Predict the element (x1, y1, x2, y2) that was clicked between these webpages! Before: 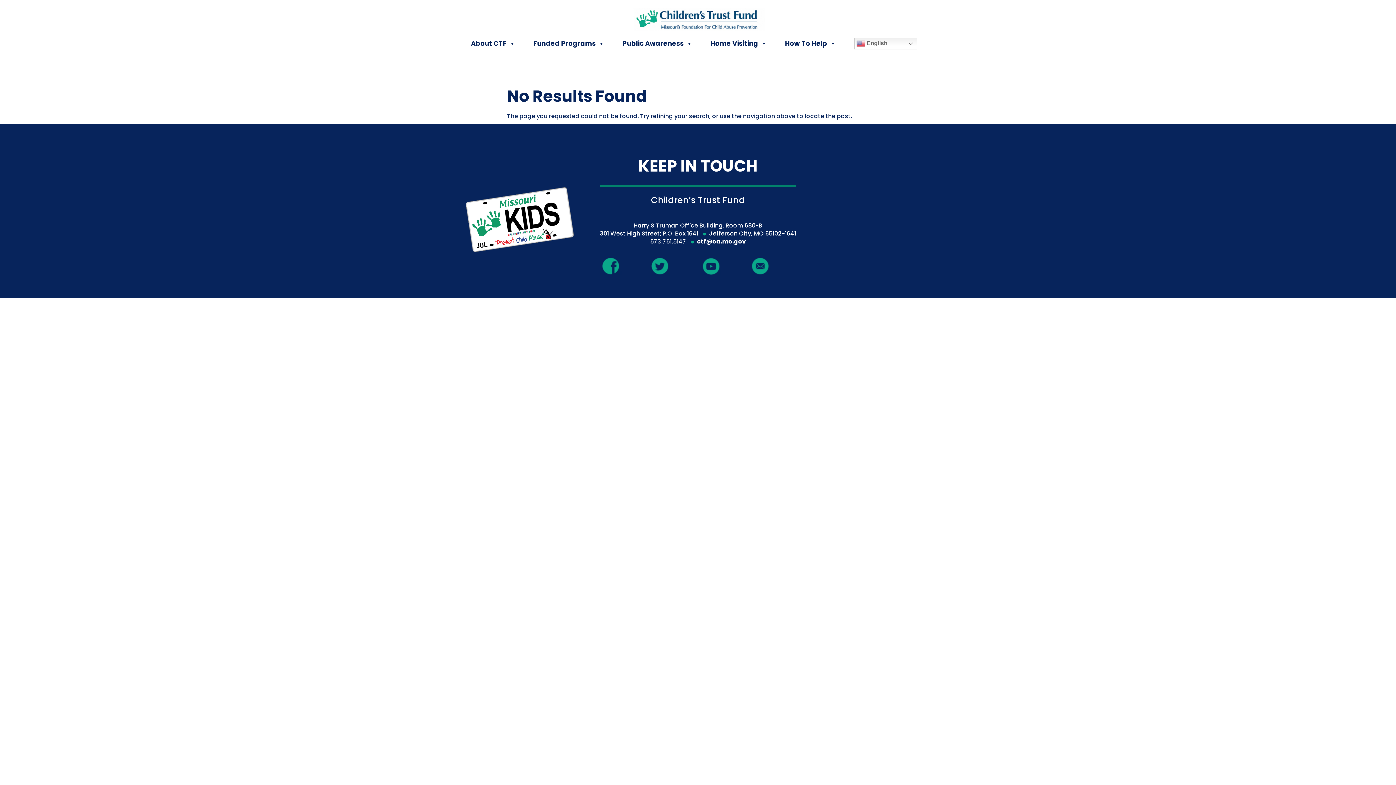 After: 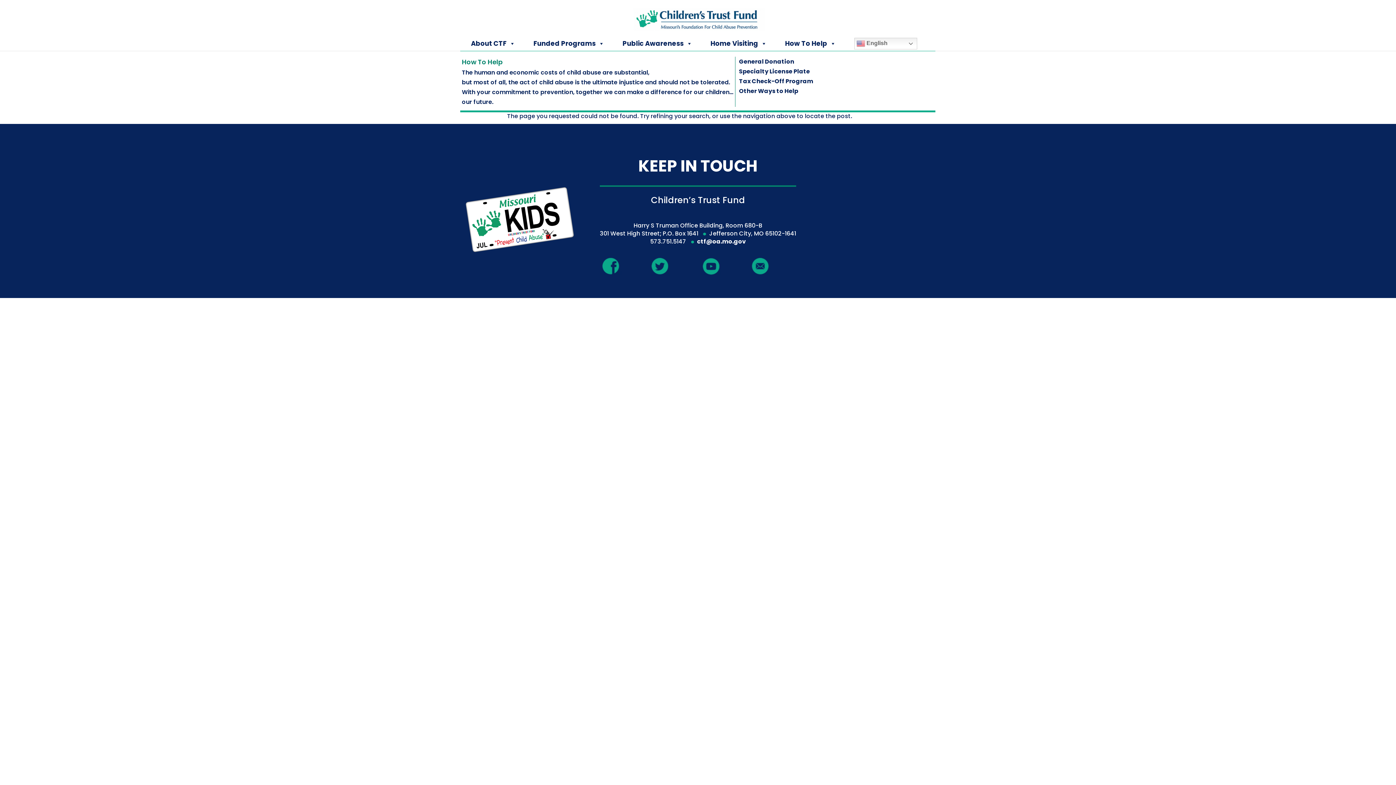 Action: bbox: (785, 36, 836, 50) label: How To Help